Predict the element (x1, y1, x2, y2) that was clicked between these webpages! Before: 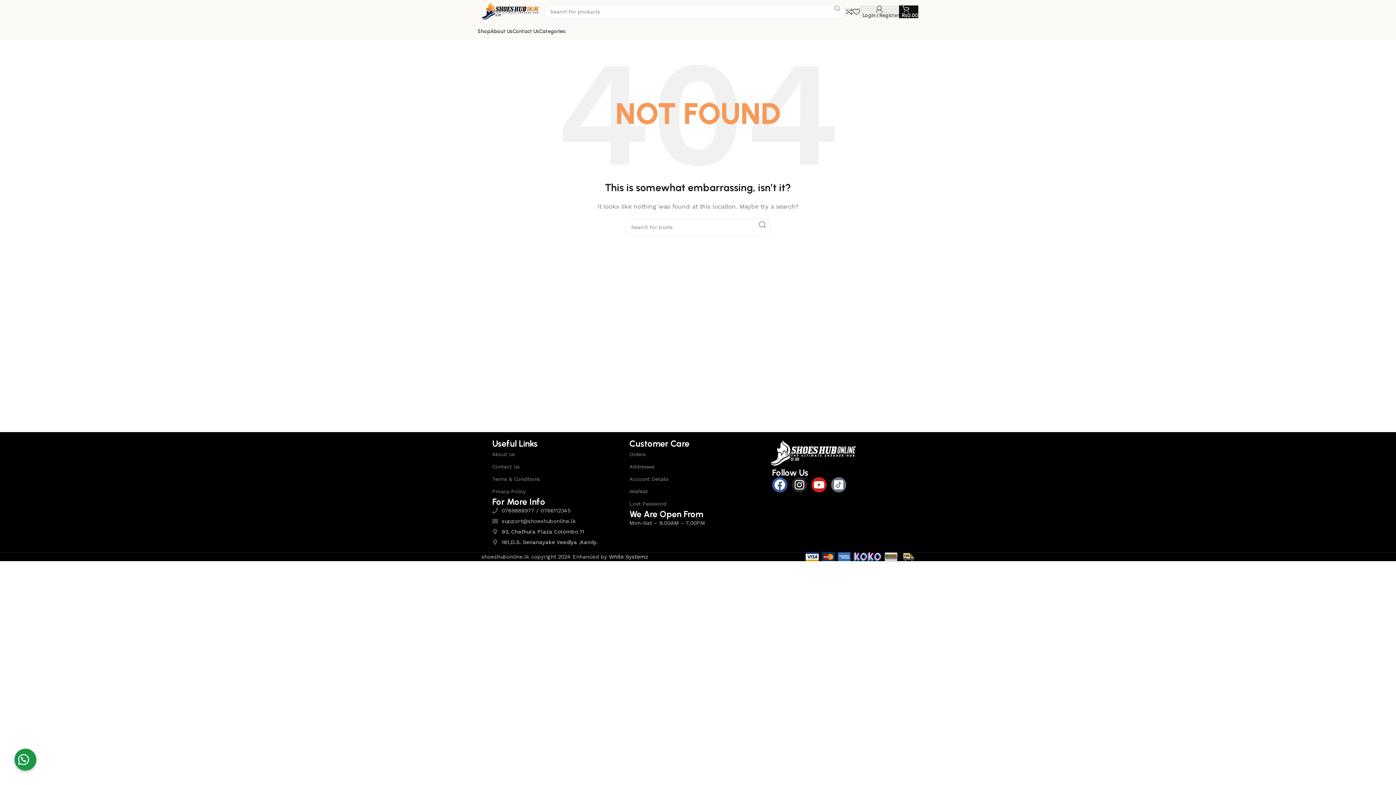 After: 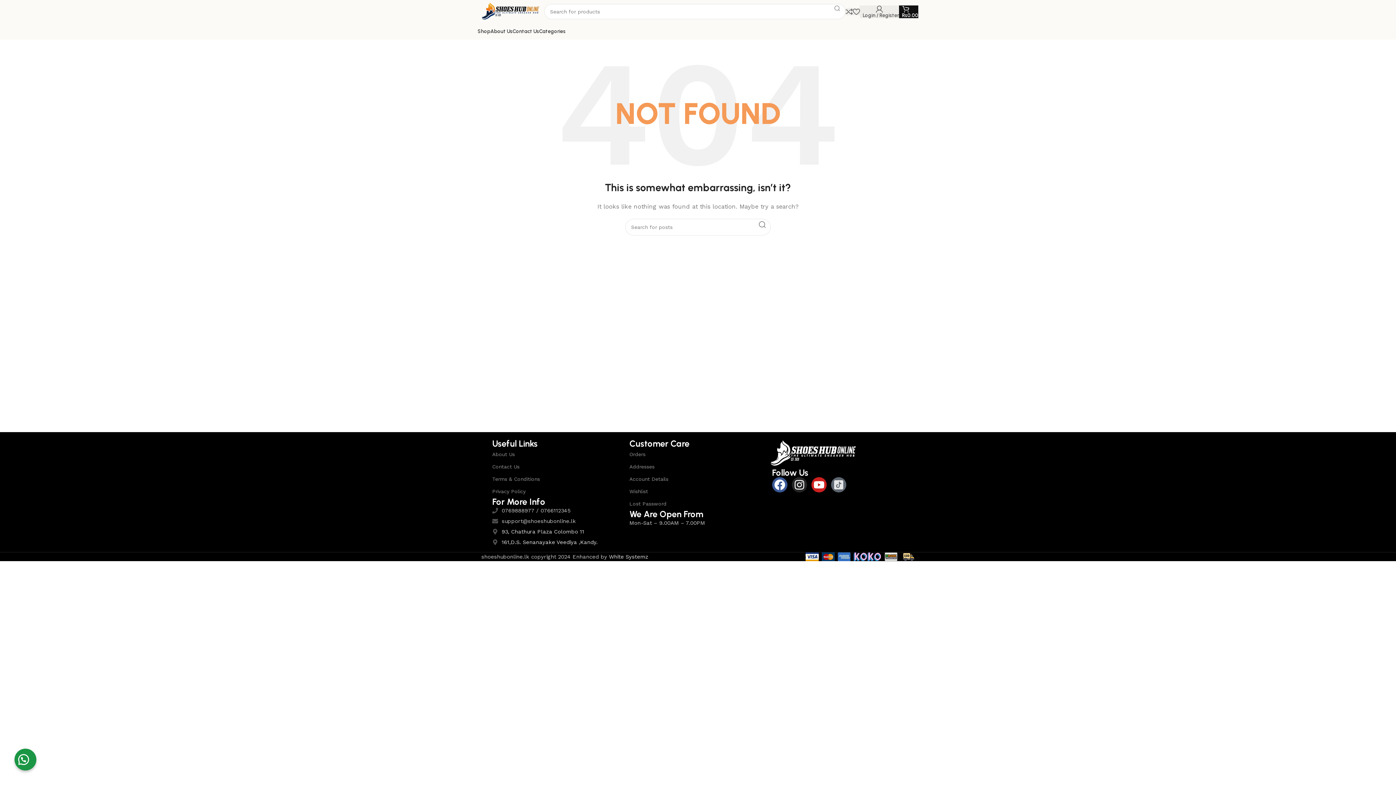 Action: bbox: (831, 477, 846, 492)